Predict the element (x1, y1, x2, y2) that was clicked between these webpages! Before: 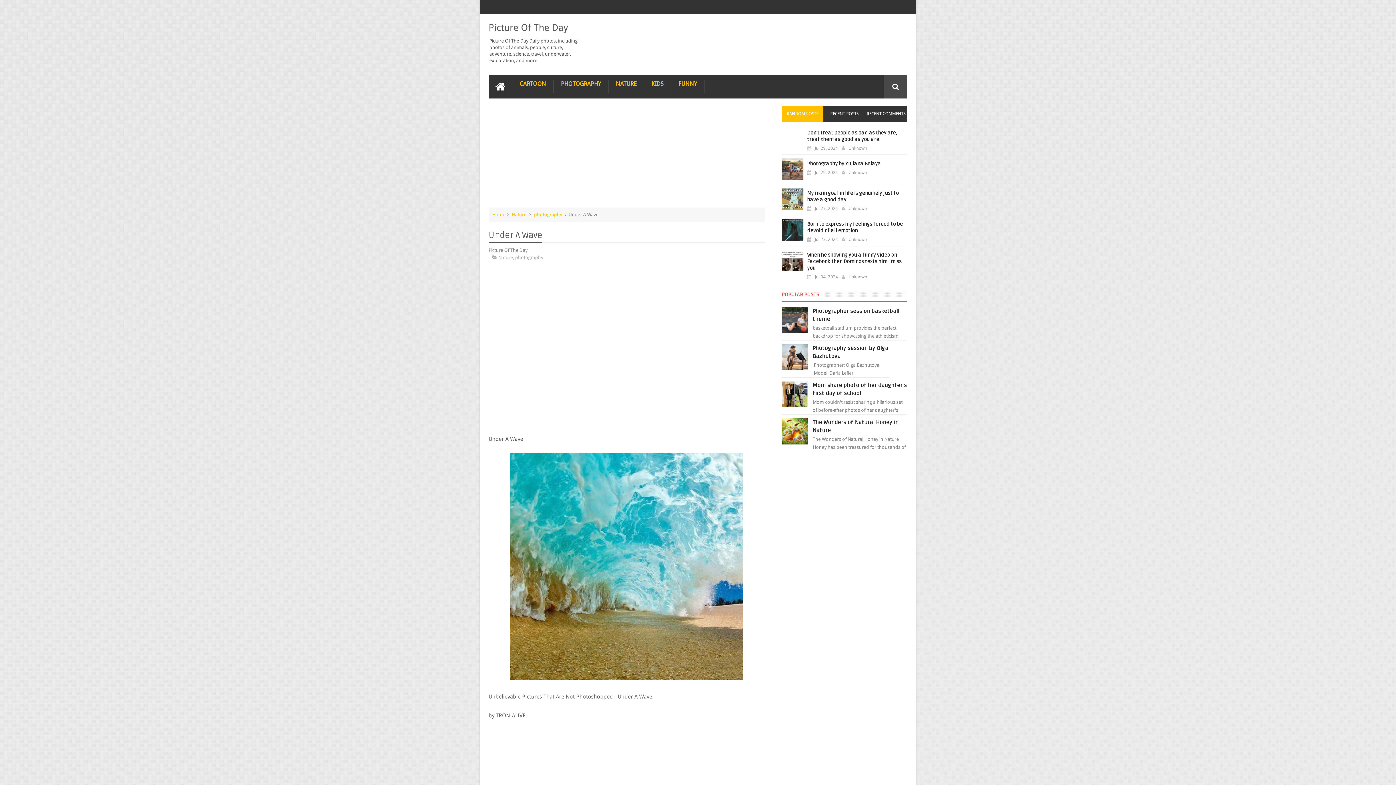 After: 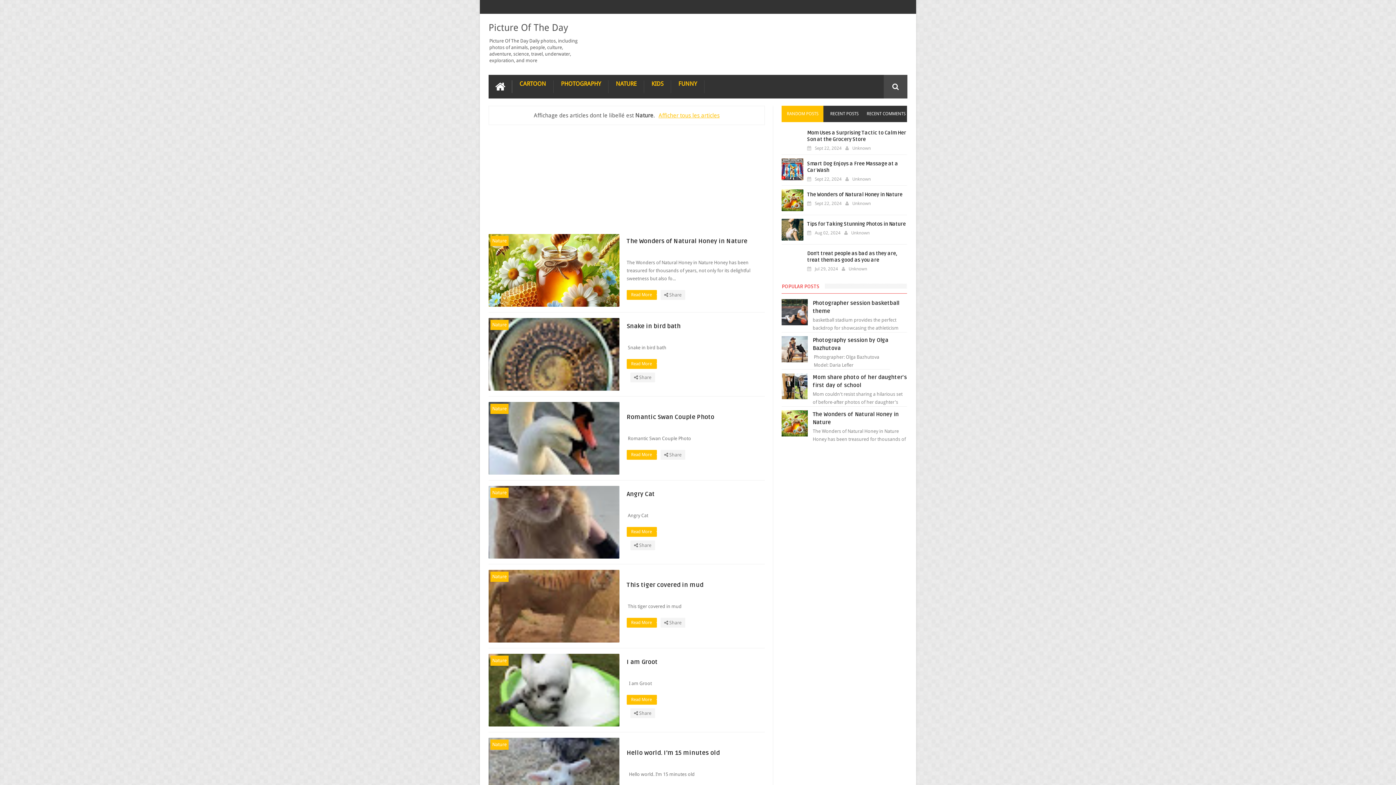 Action: label: Nature bbox: (498, 254, 513, 260)